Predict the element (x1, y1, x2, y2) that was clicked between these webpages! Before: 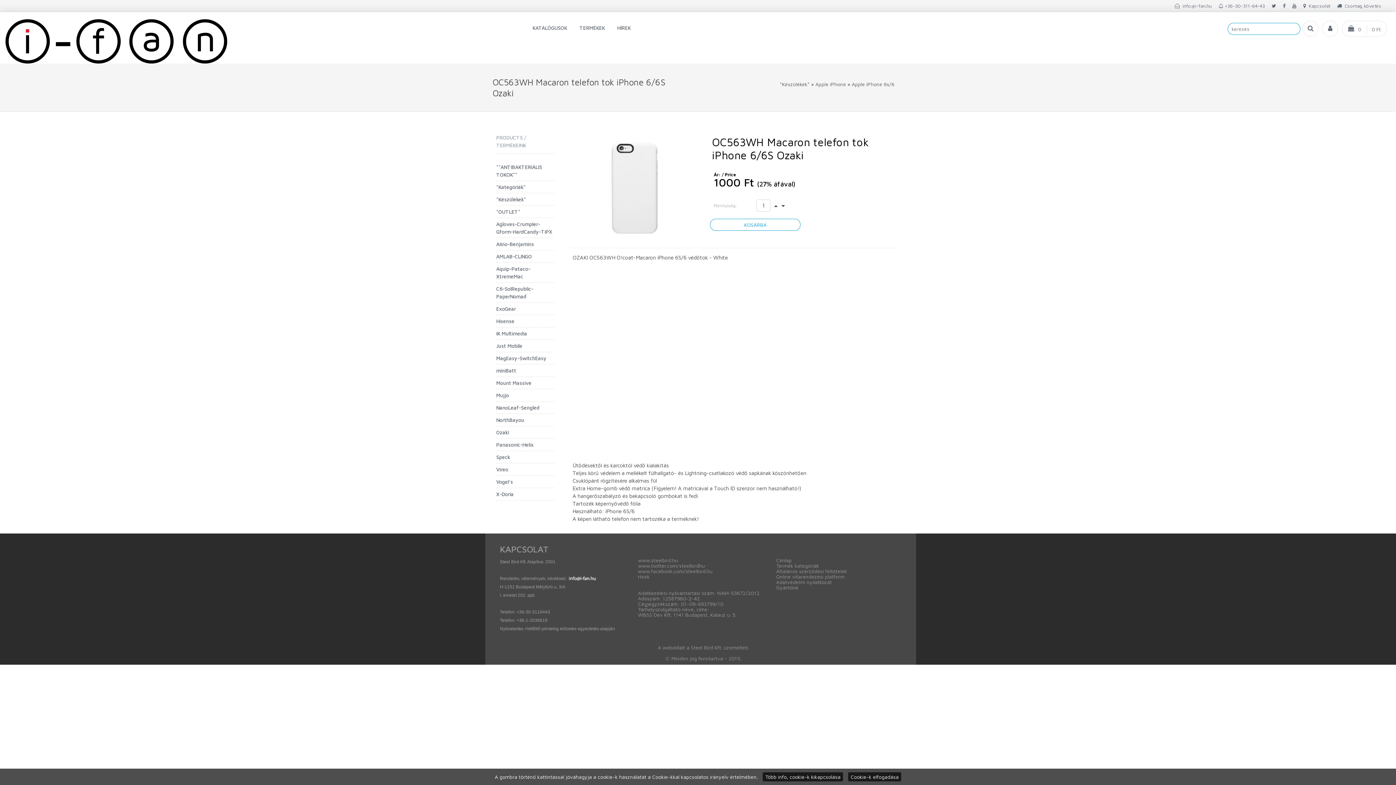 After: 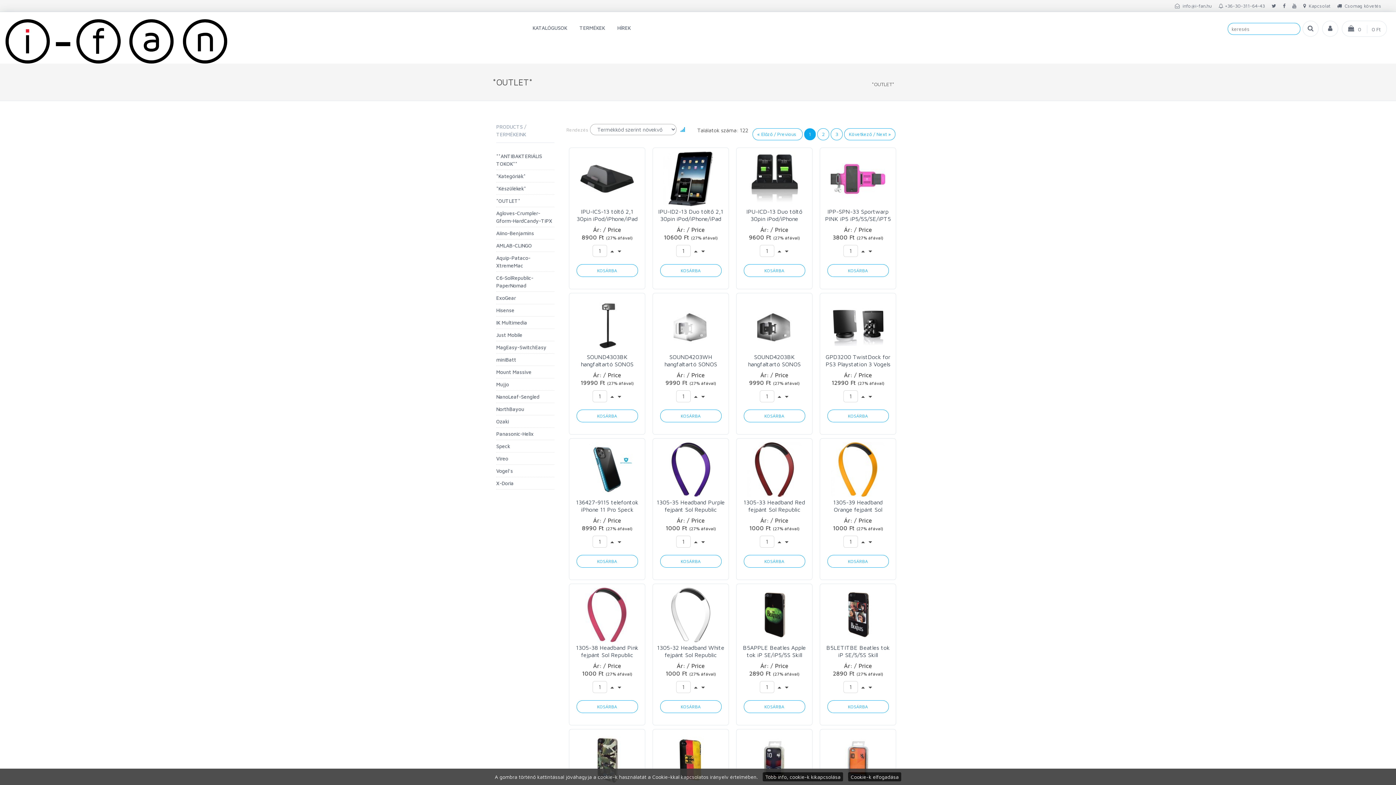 Action: label: *OUTLET* bbox: (496, 208, 520, 214)